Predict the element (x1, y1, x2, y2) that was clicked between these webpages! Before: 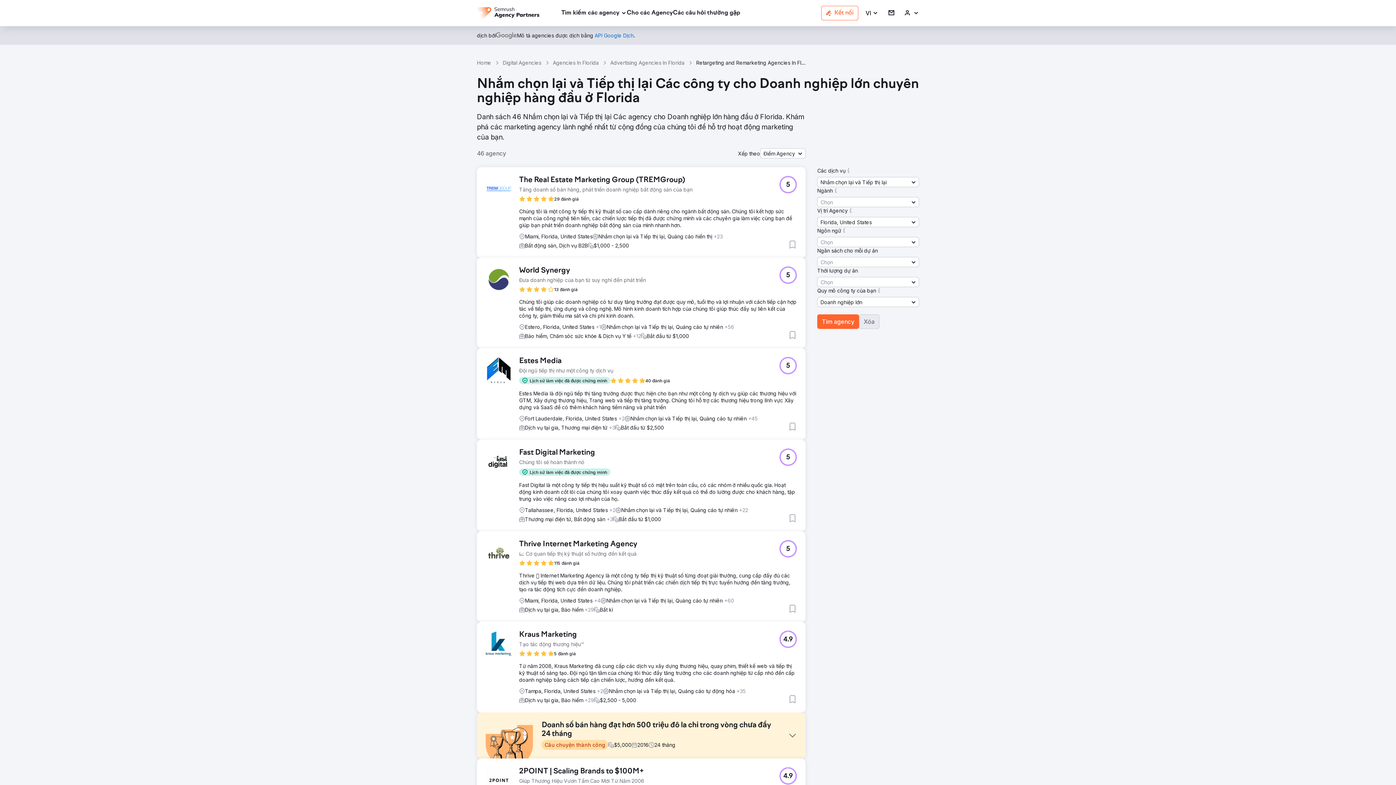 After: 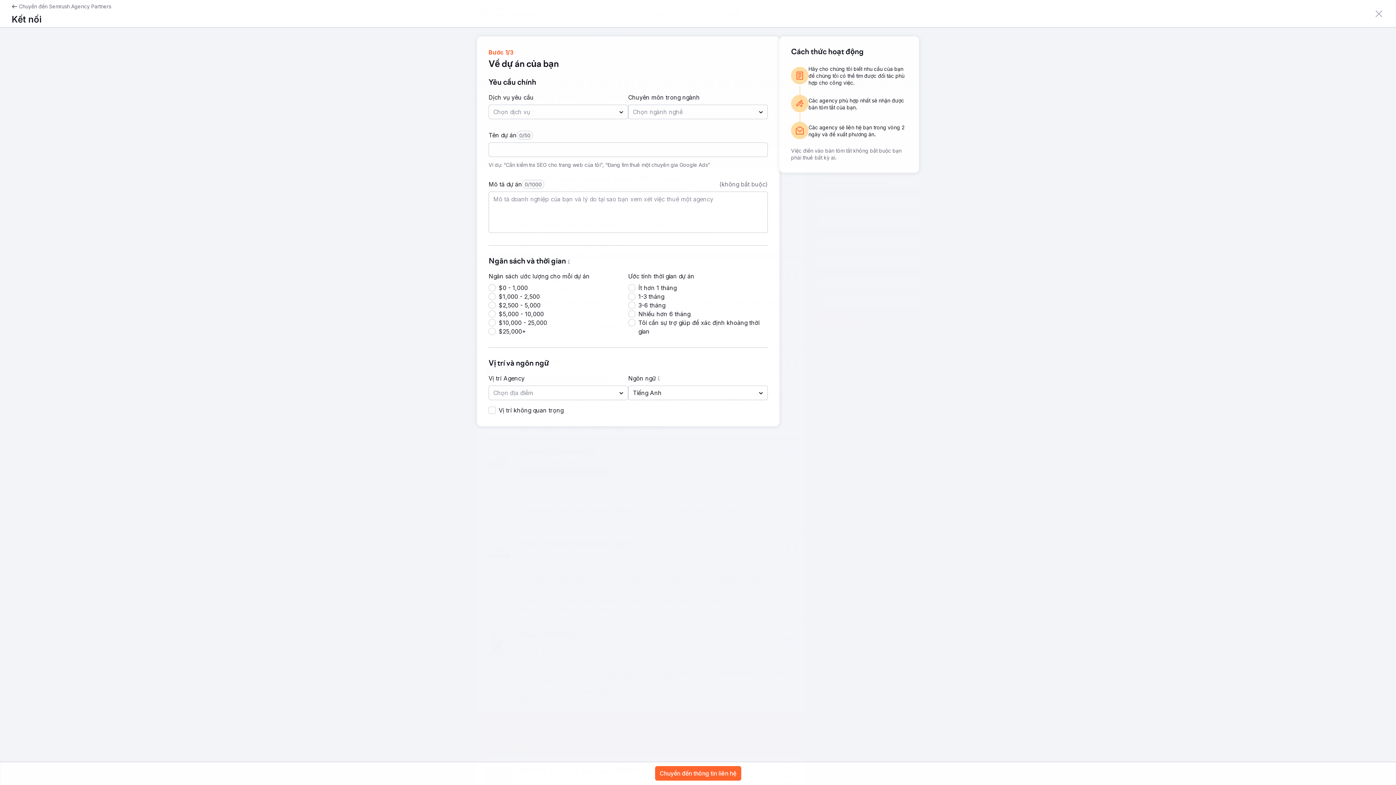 Action: bbox: (821, 5, 858, 20) label: Kết nối